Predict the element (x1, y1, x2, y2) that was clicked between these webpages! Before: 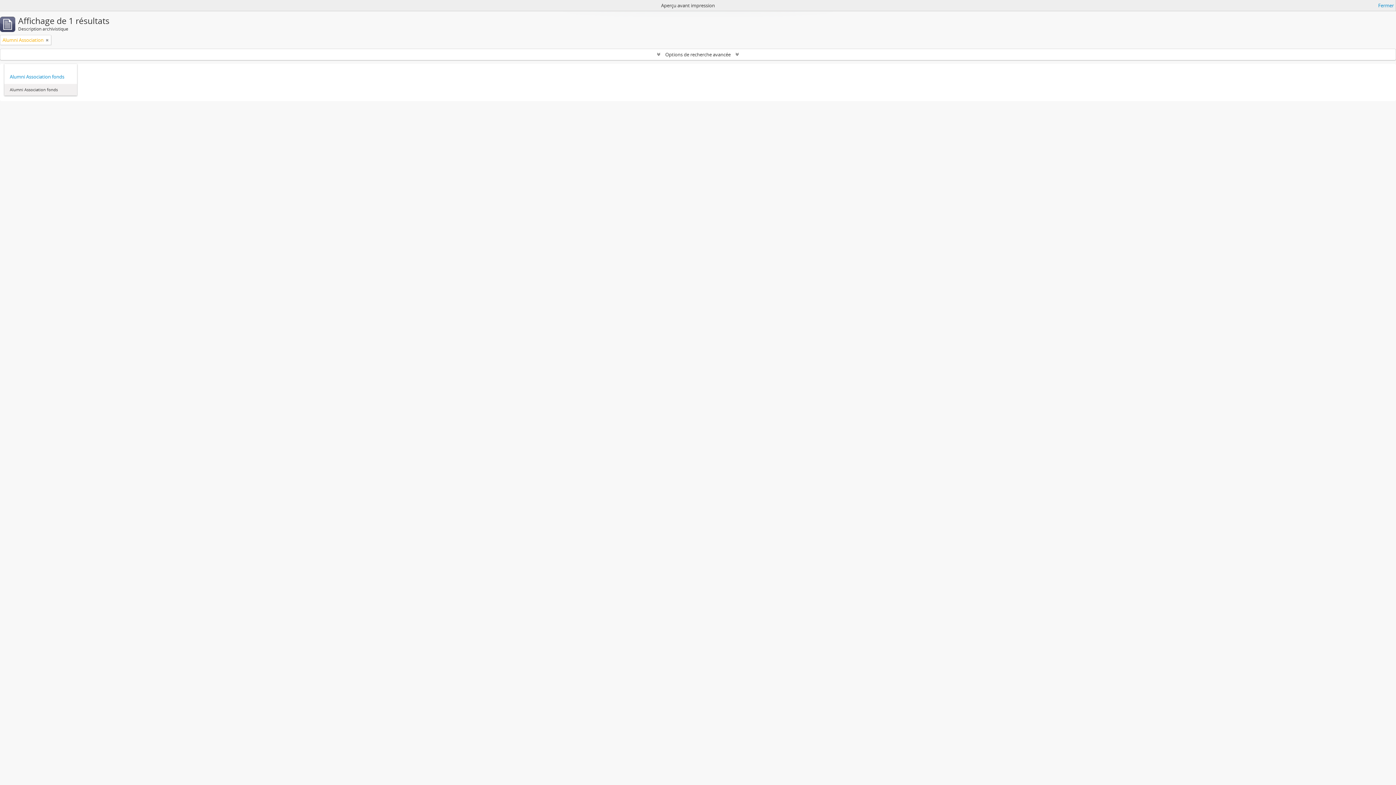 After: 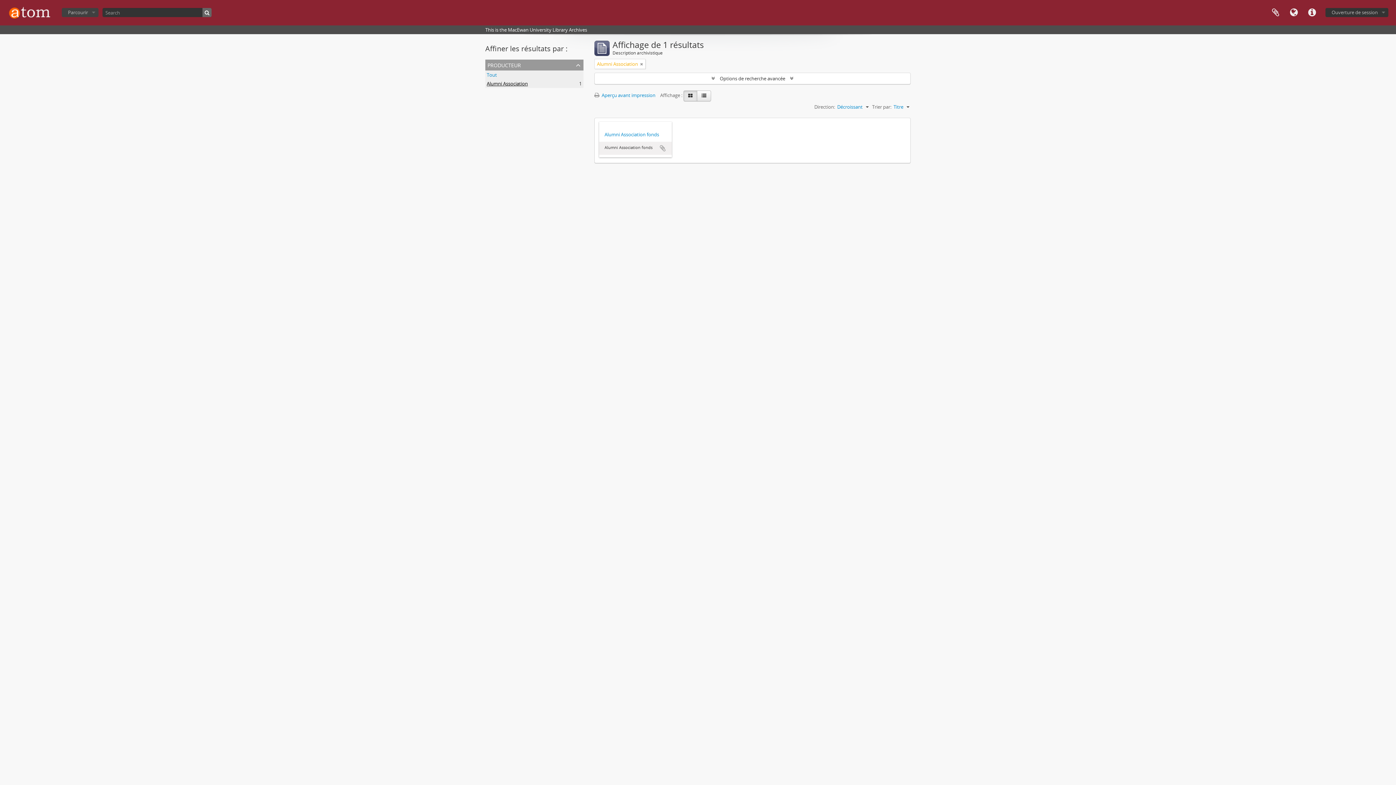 Action: bbox: (1378, 1, 1394, 9) label: Fermer